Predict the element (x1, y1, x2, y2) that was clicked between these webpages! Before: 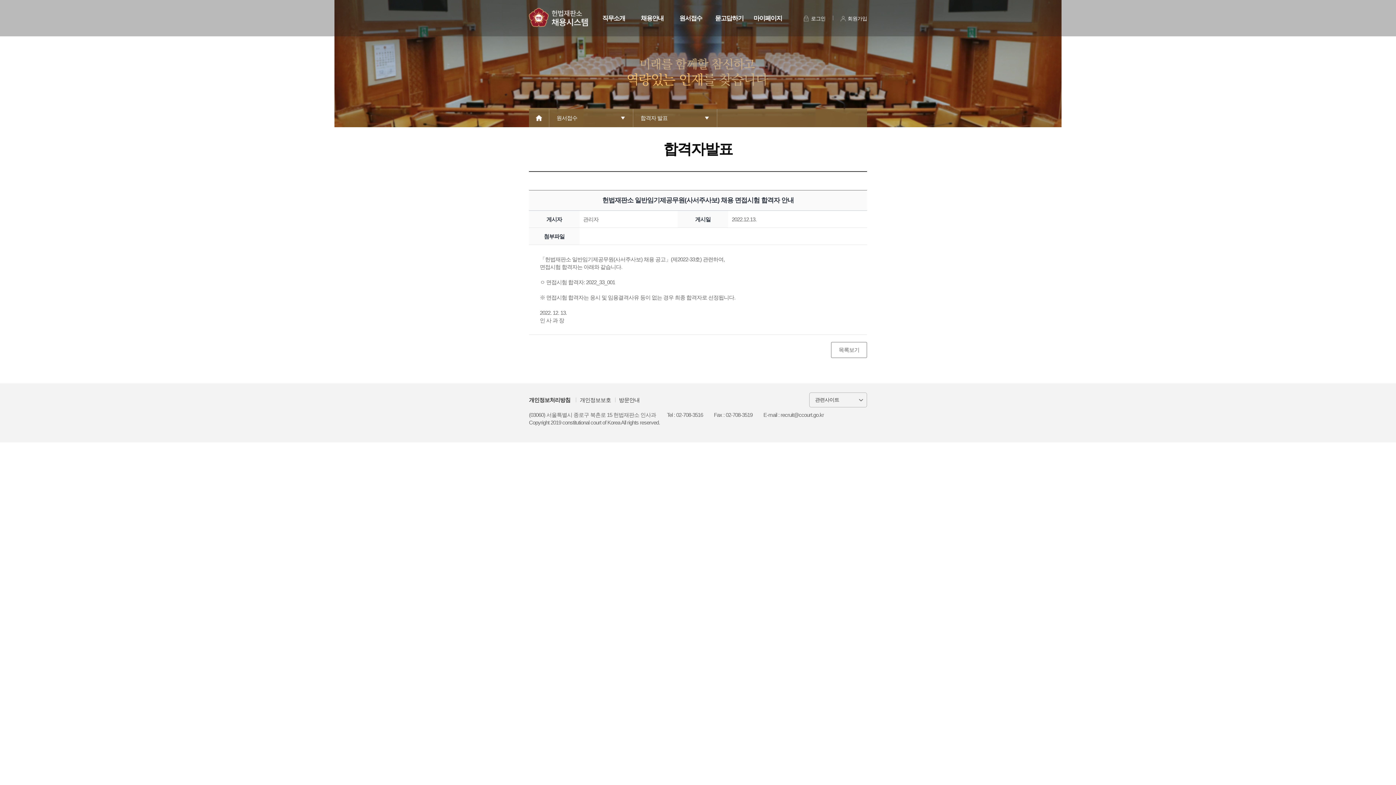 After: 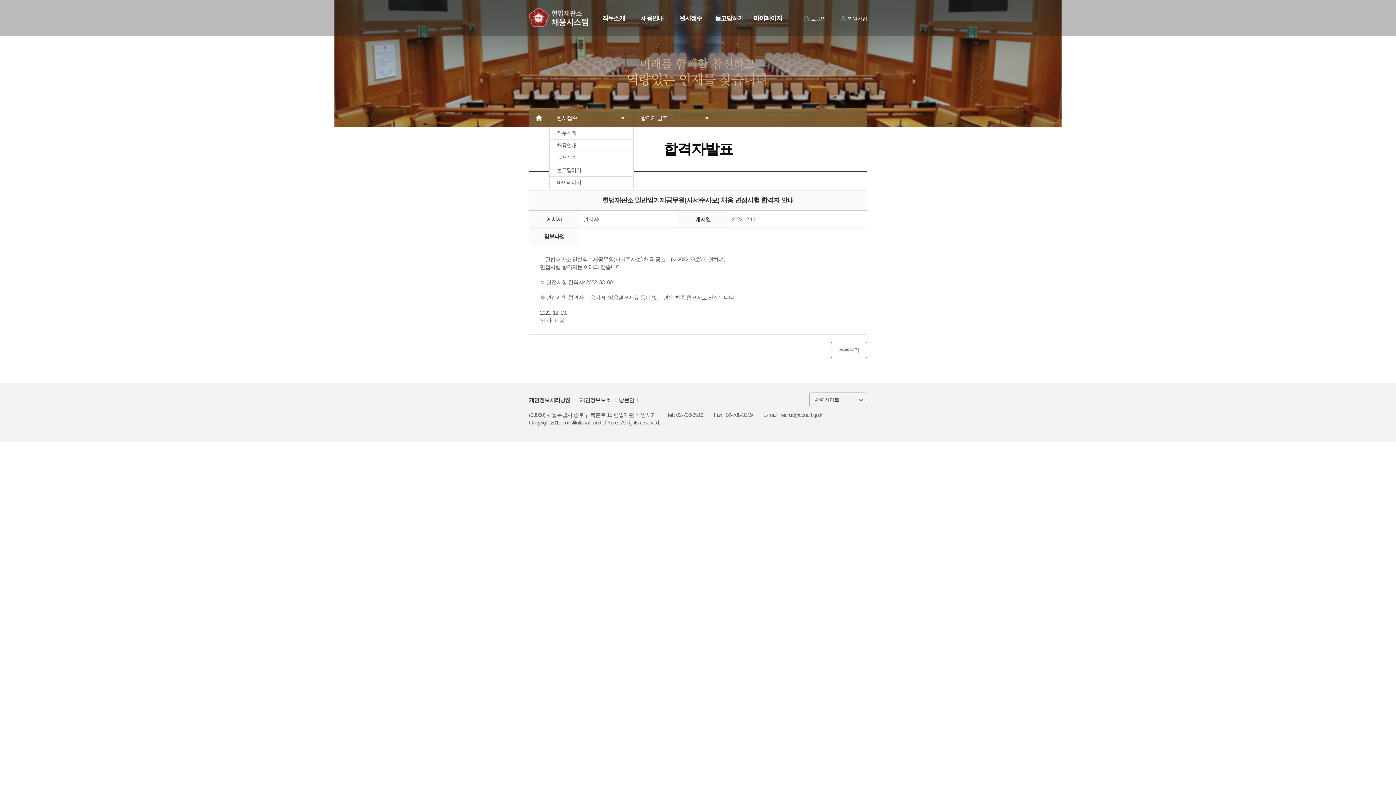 Action: bbox: (549, 109, 633, 127) label: 원서접수